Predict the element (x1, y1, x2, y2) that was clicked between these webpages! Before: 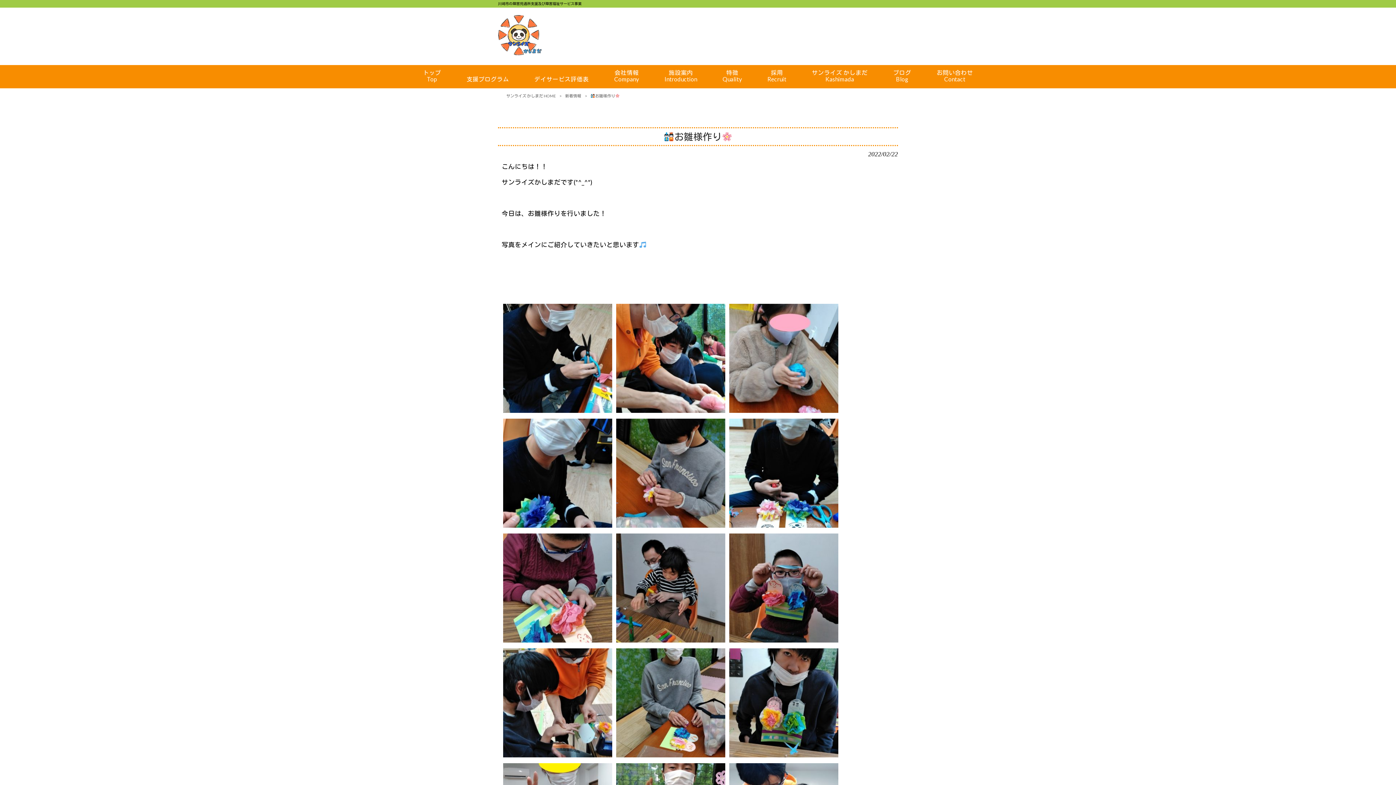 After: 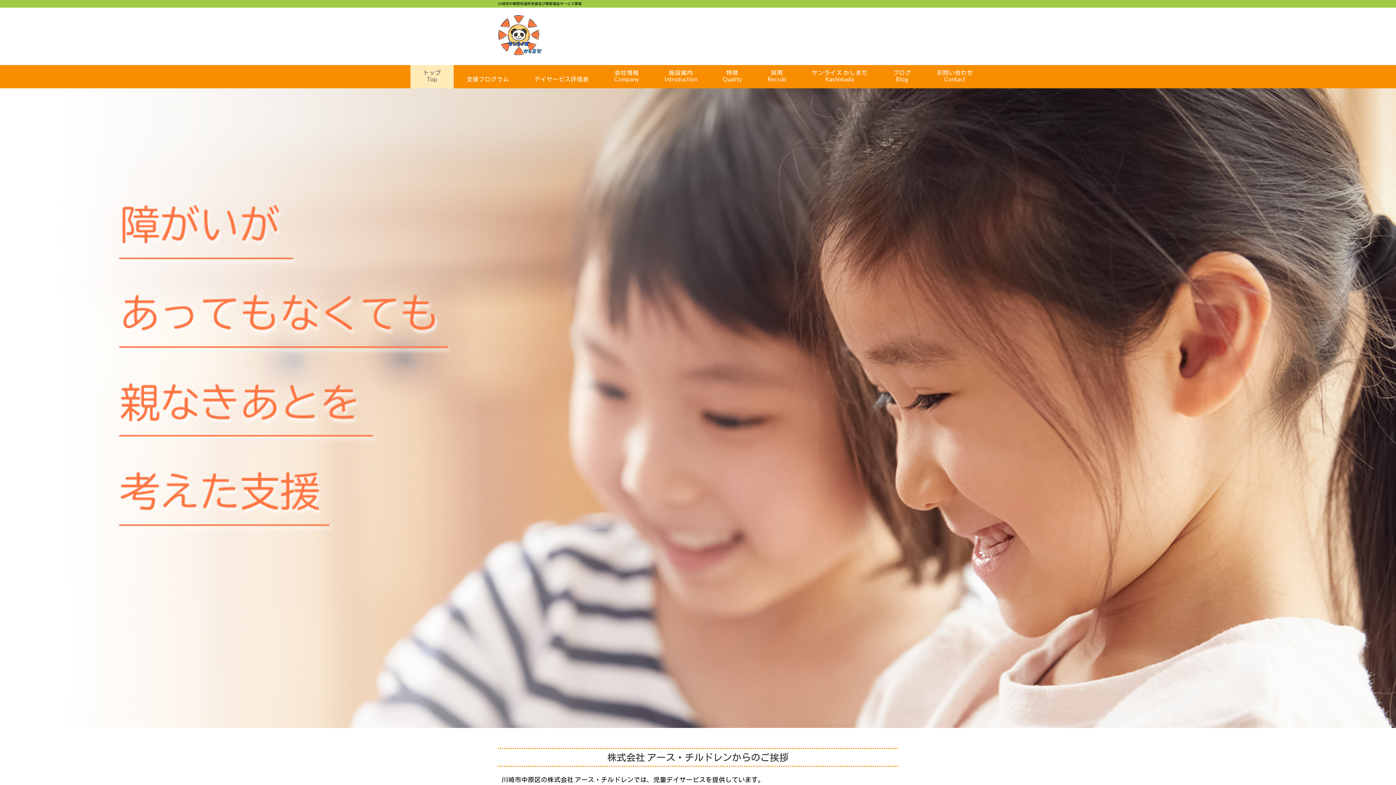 Action: bbox: (410, 65, 453, 88) label: トップ
Top